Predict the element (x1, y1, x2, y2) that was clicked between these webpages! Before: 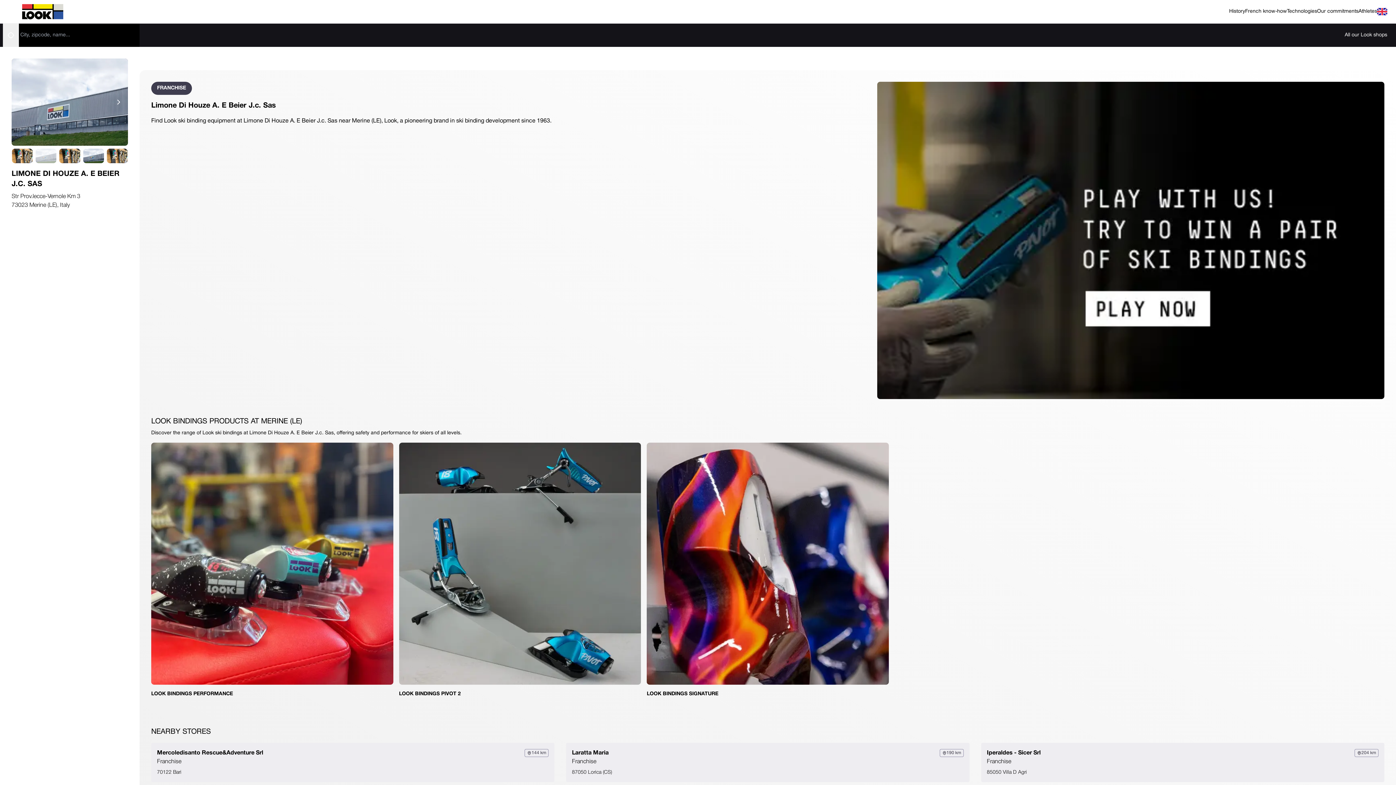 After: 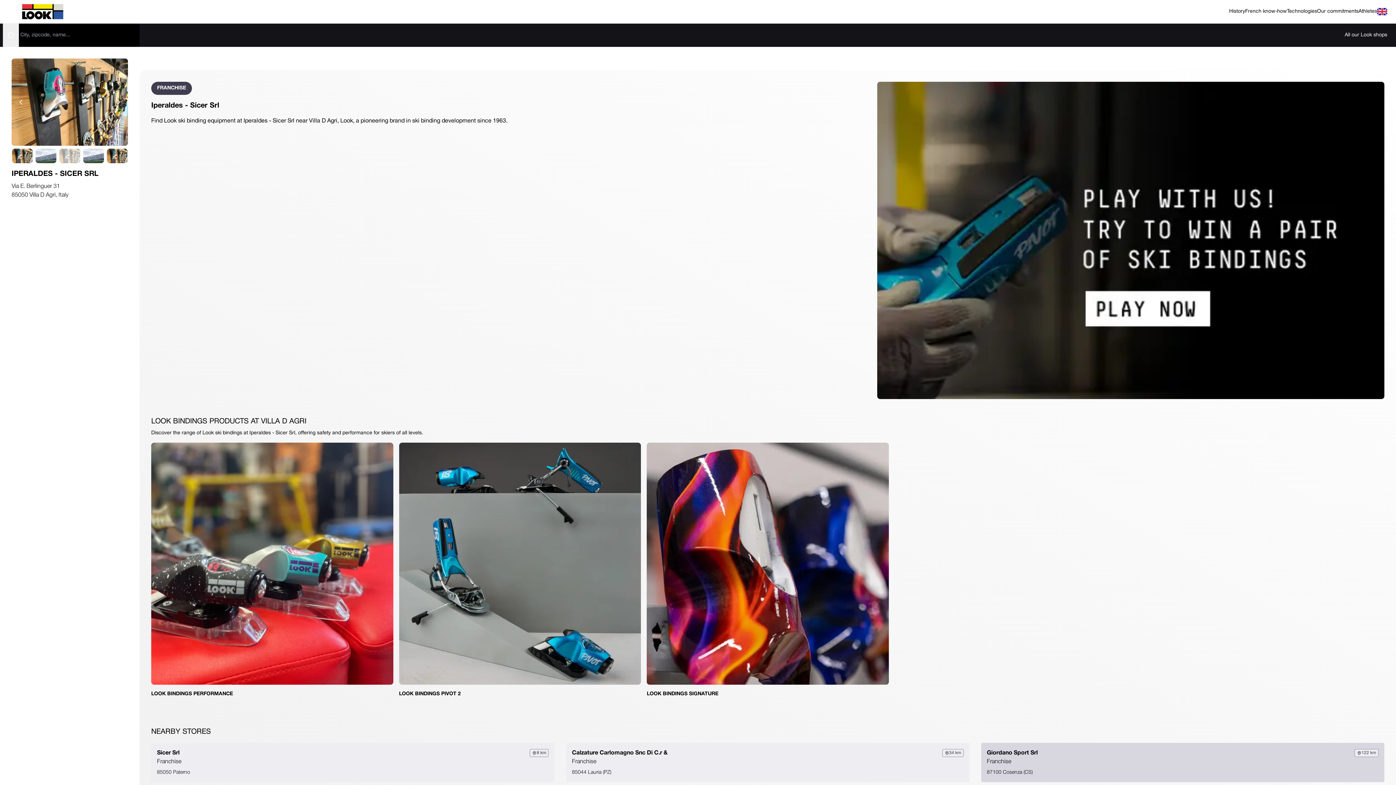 Action: bbox: (981, 743, 1384, 782) label: Iperaldes - Sicer Srl
204 km
Franchise
85050 Villa D Agri